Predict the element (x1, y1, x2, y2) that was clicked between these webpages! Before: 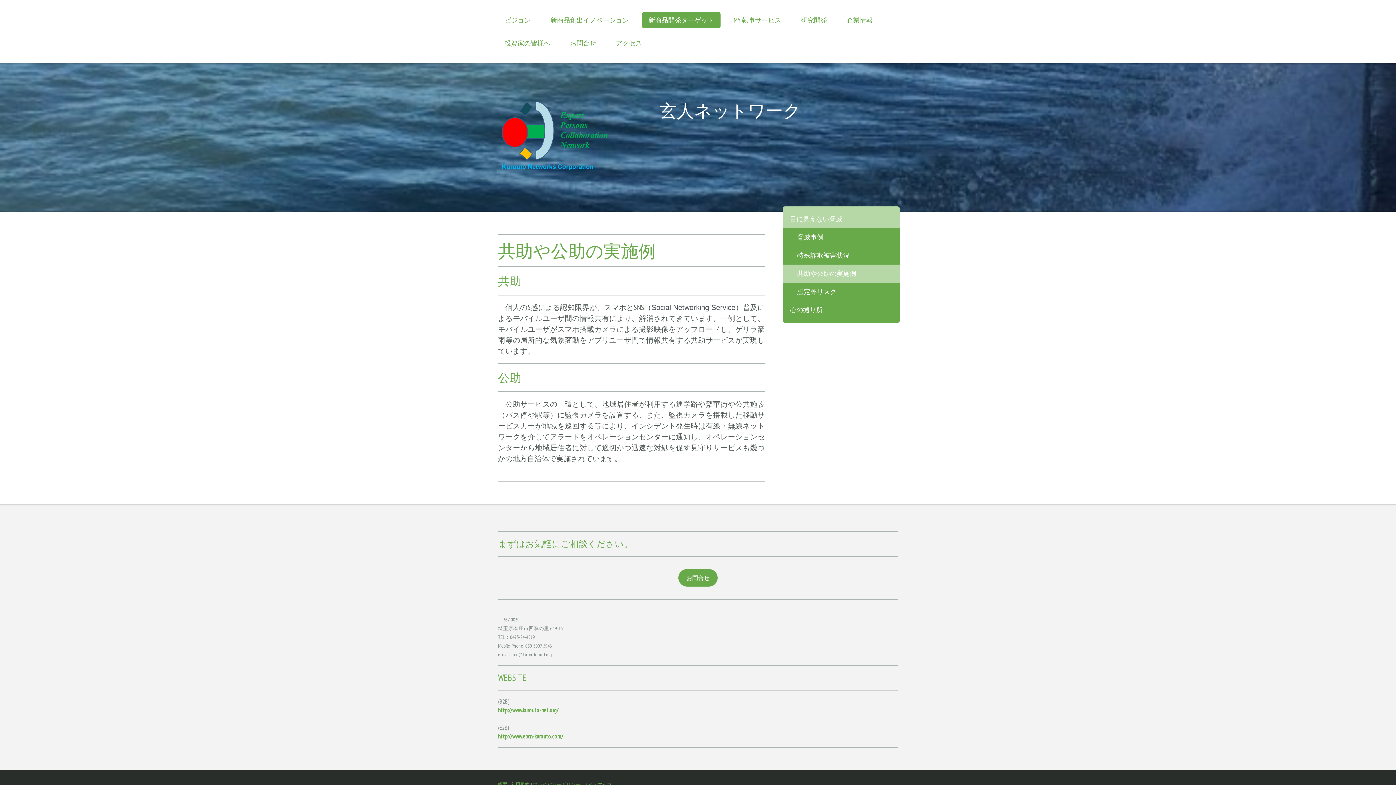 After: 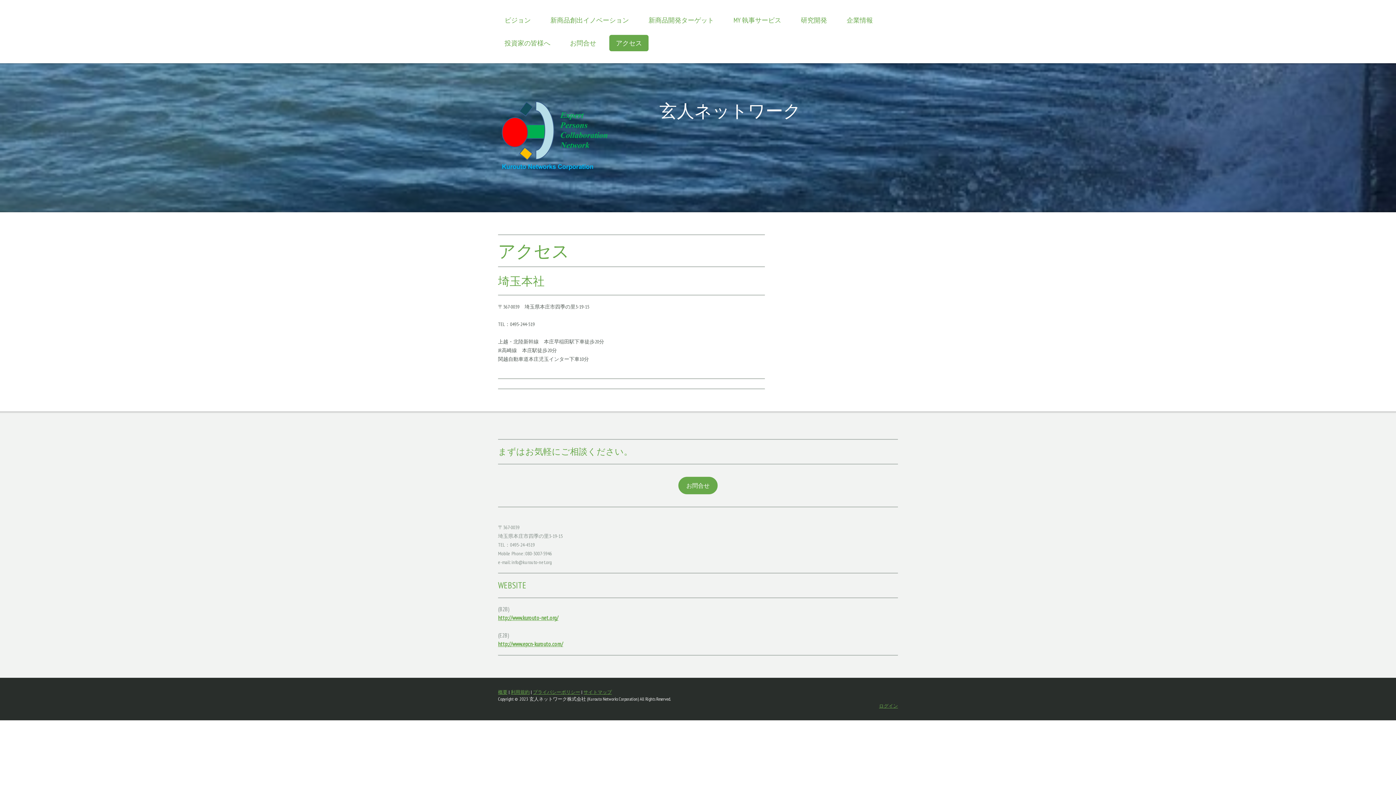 Action: bbox: (609, 34, 648, 51) label: アクセス